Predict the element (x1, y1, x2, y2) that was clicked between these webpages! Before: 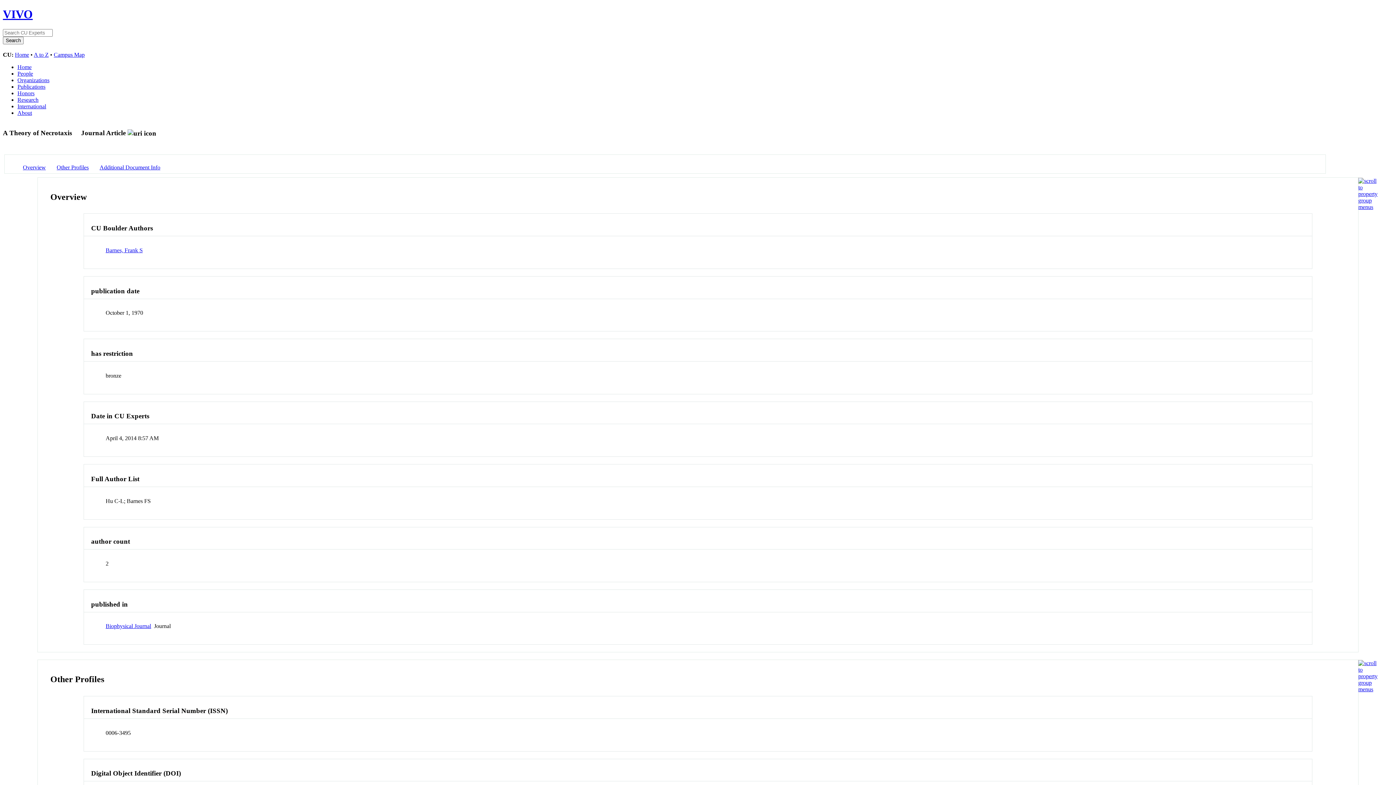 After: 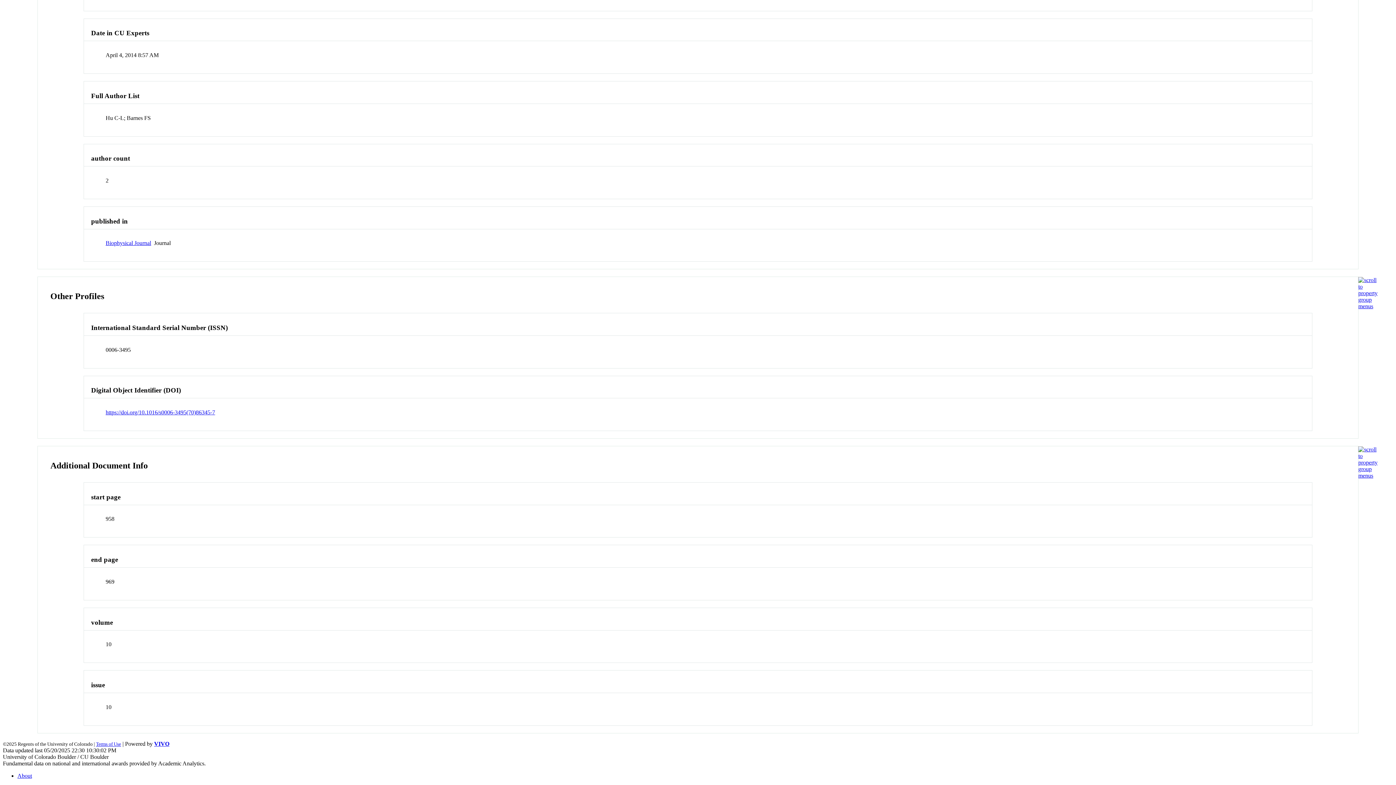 Action: bbox: (56, 164, 88, 170) label: Other Profiles